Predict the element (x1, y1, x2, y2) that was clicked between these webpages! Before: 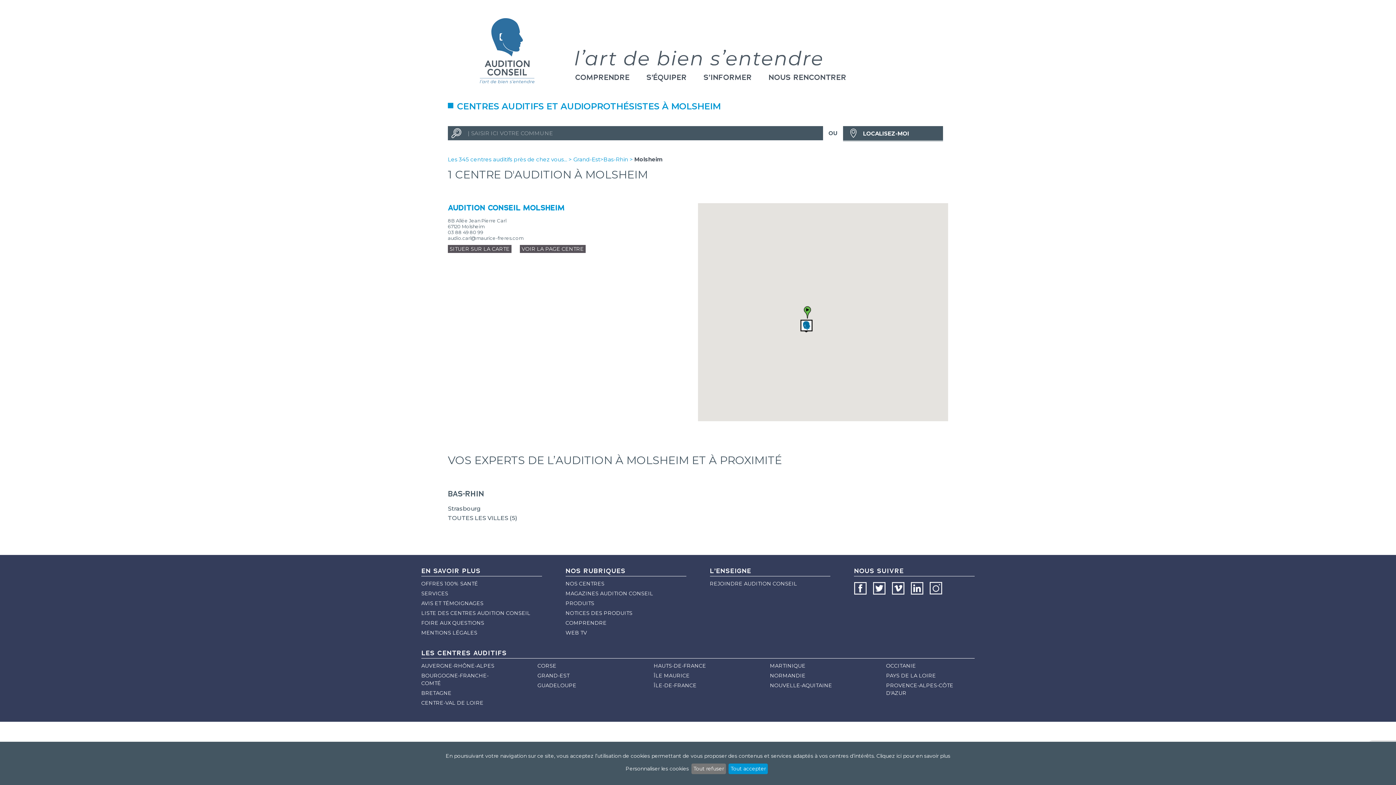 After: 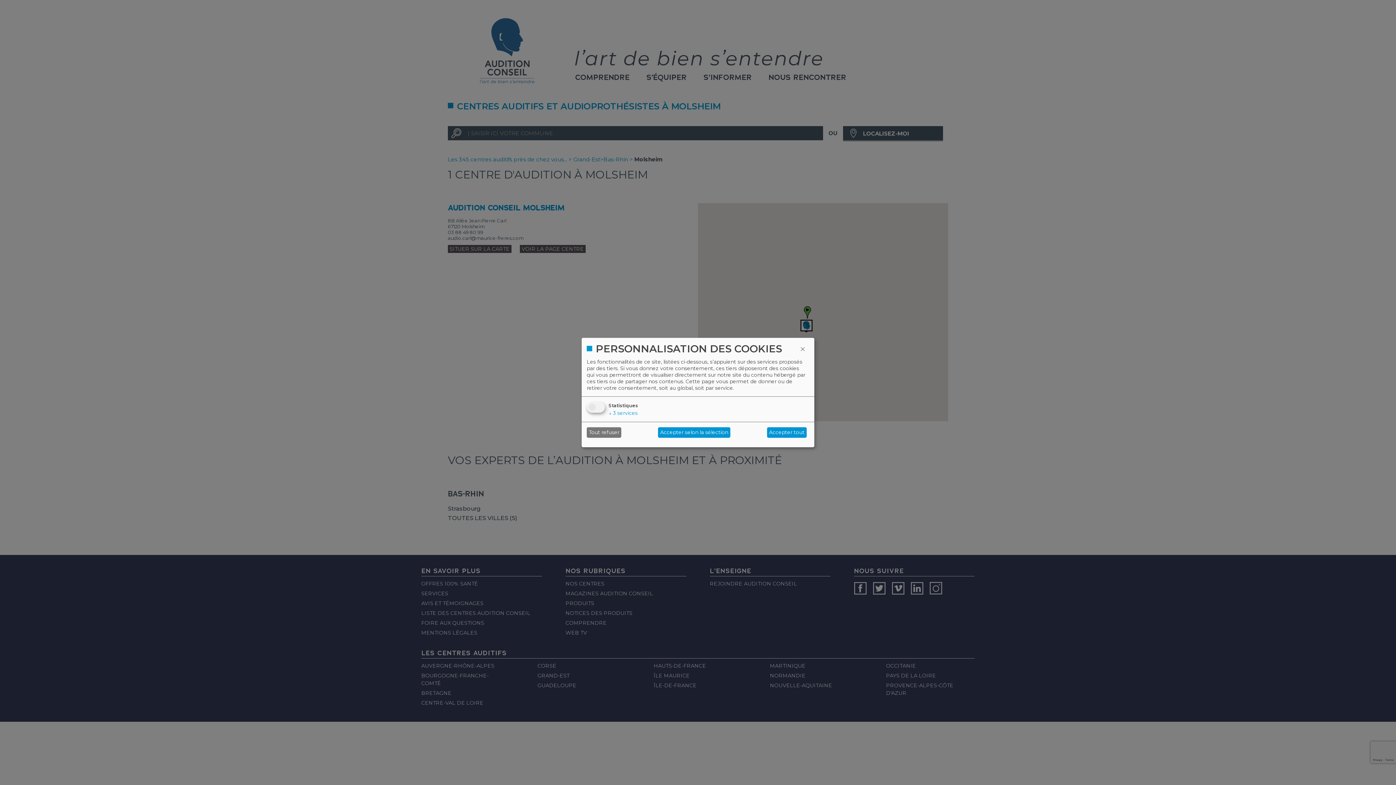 Action: bbox: (625, 765, 689, 772) label: Personnaliser les cookies